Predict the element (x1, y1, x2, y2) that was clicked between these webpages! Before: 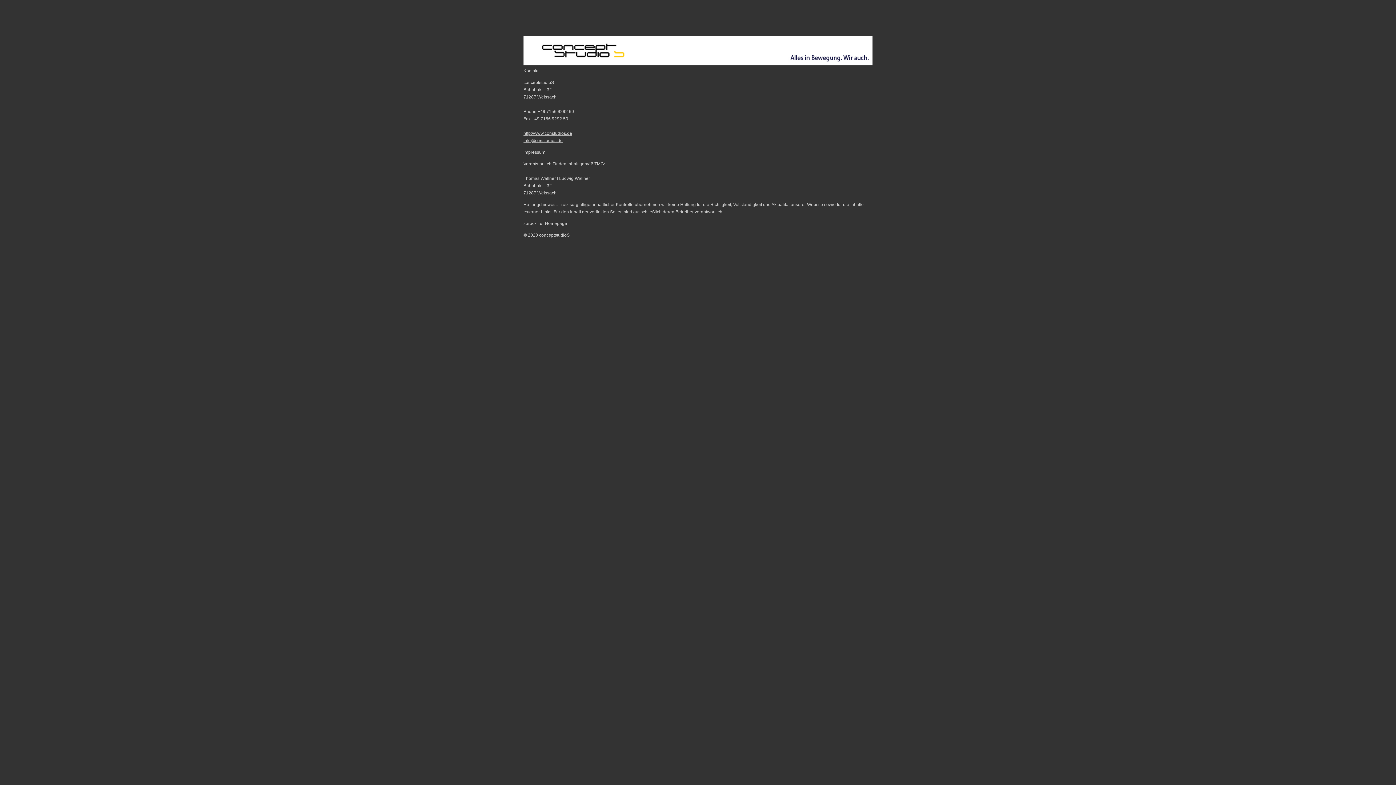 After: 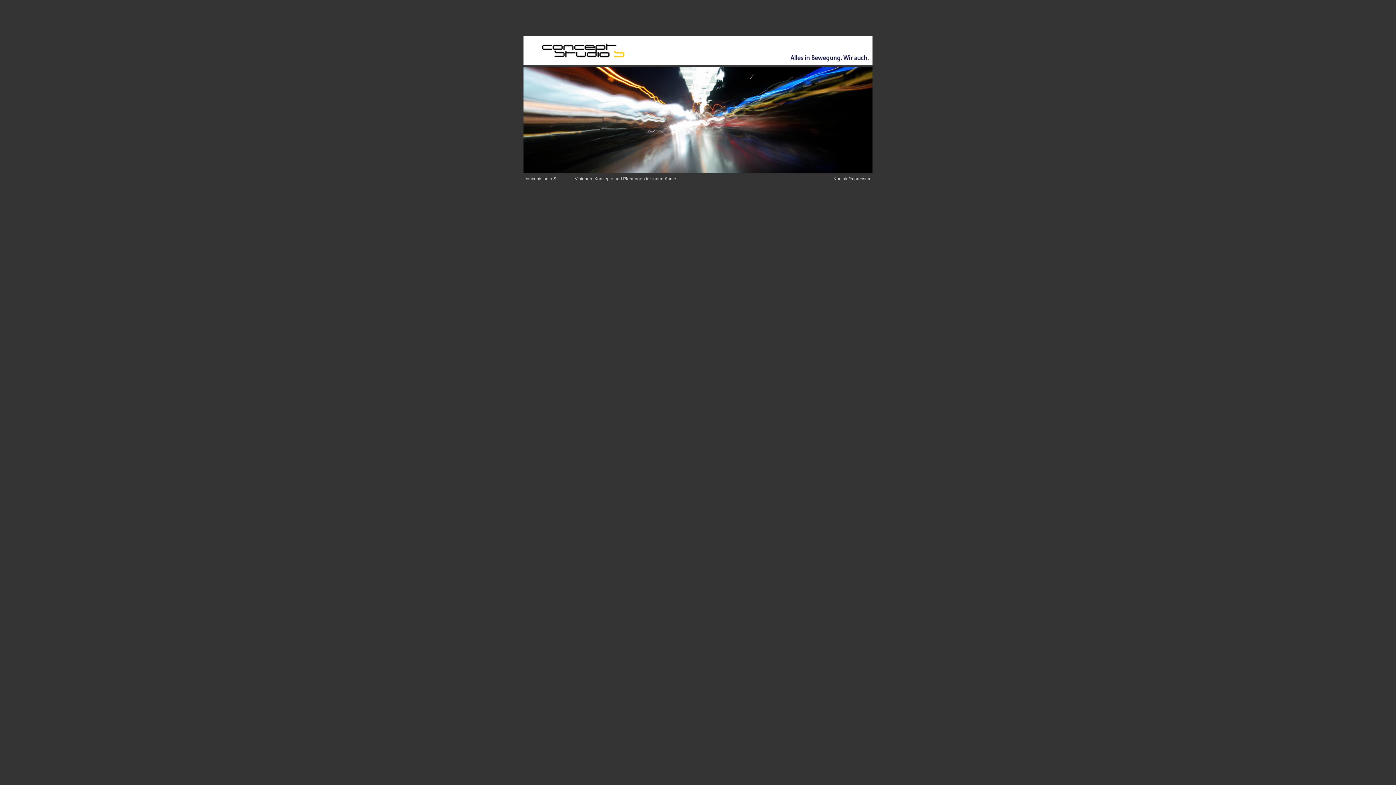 Action: bbox: (523, 130, 572, 136) label: http://www.constudios.de